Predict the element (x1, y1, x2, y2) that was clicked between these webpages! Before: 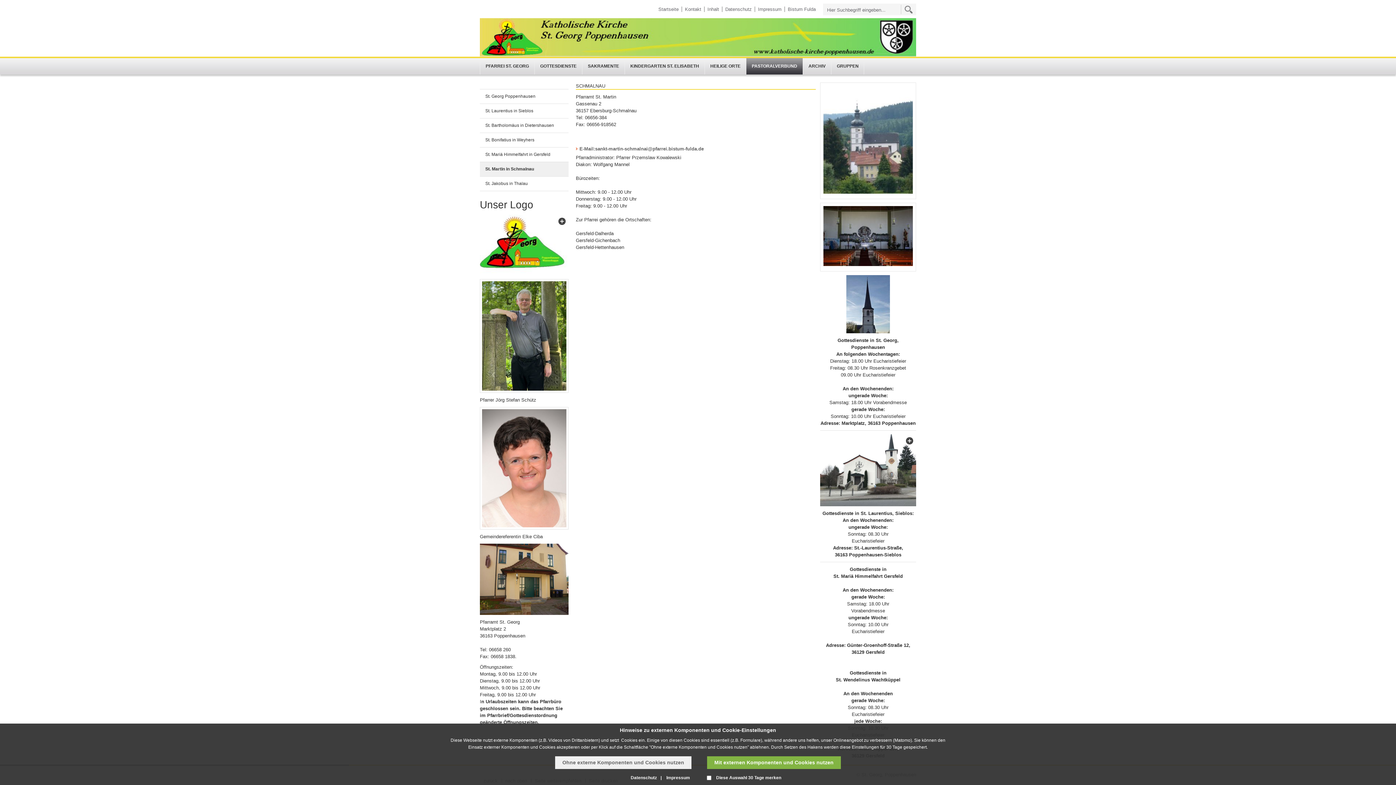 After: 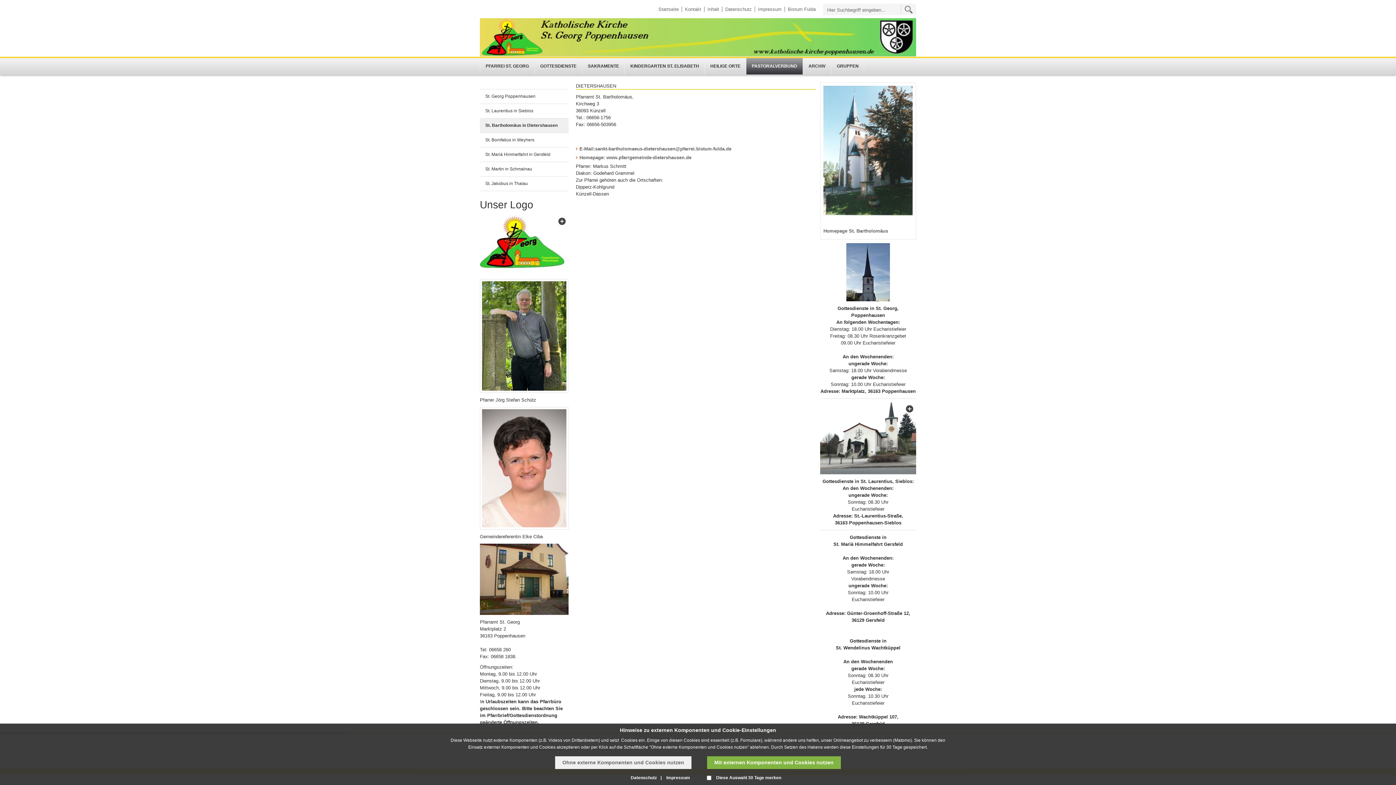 Action: bbox: (480, 118, 568, 133) label: St. Bartholomäus in Dietershausen